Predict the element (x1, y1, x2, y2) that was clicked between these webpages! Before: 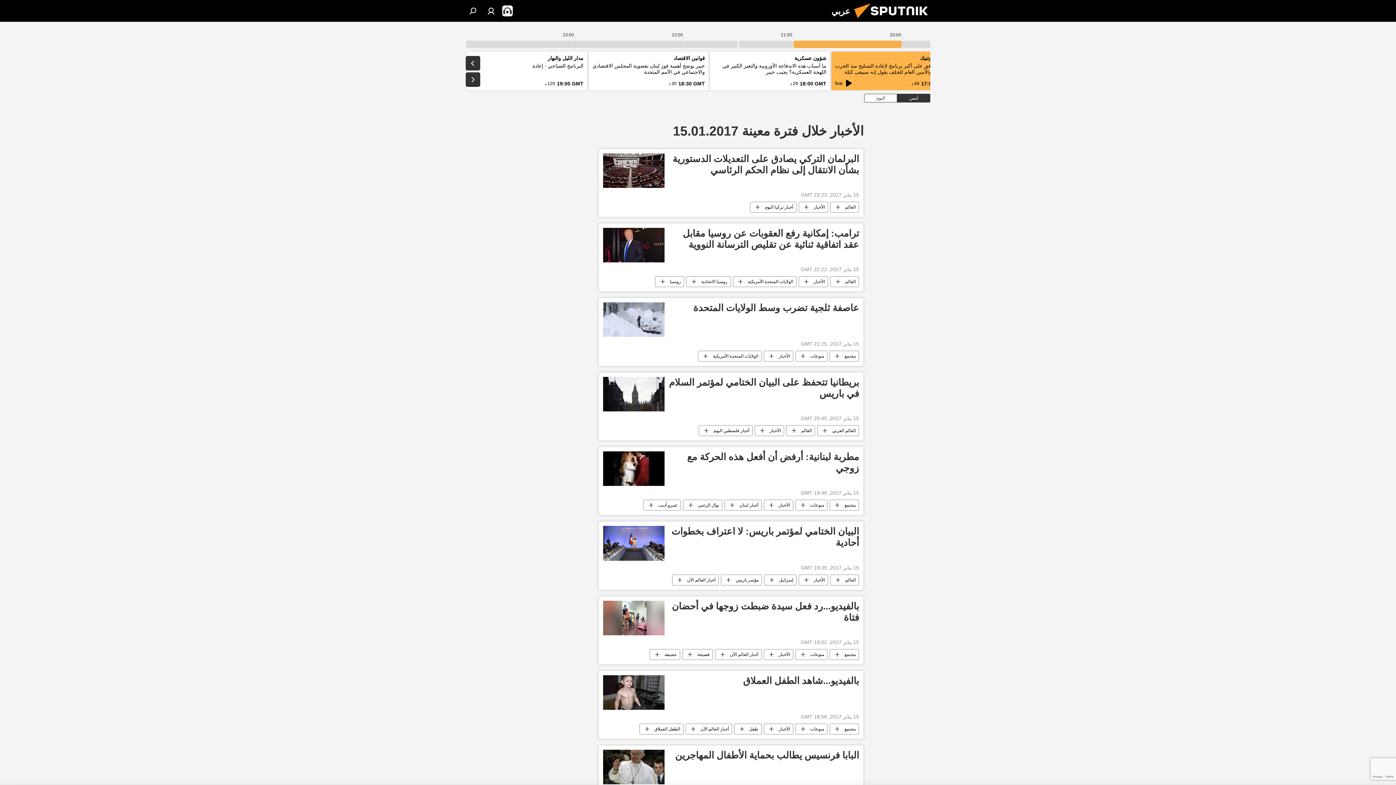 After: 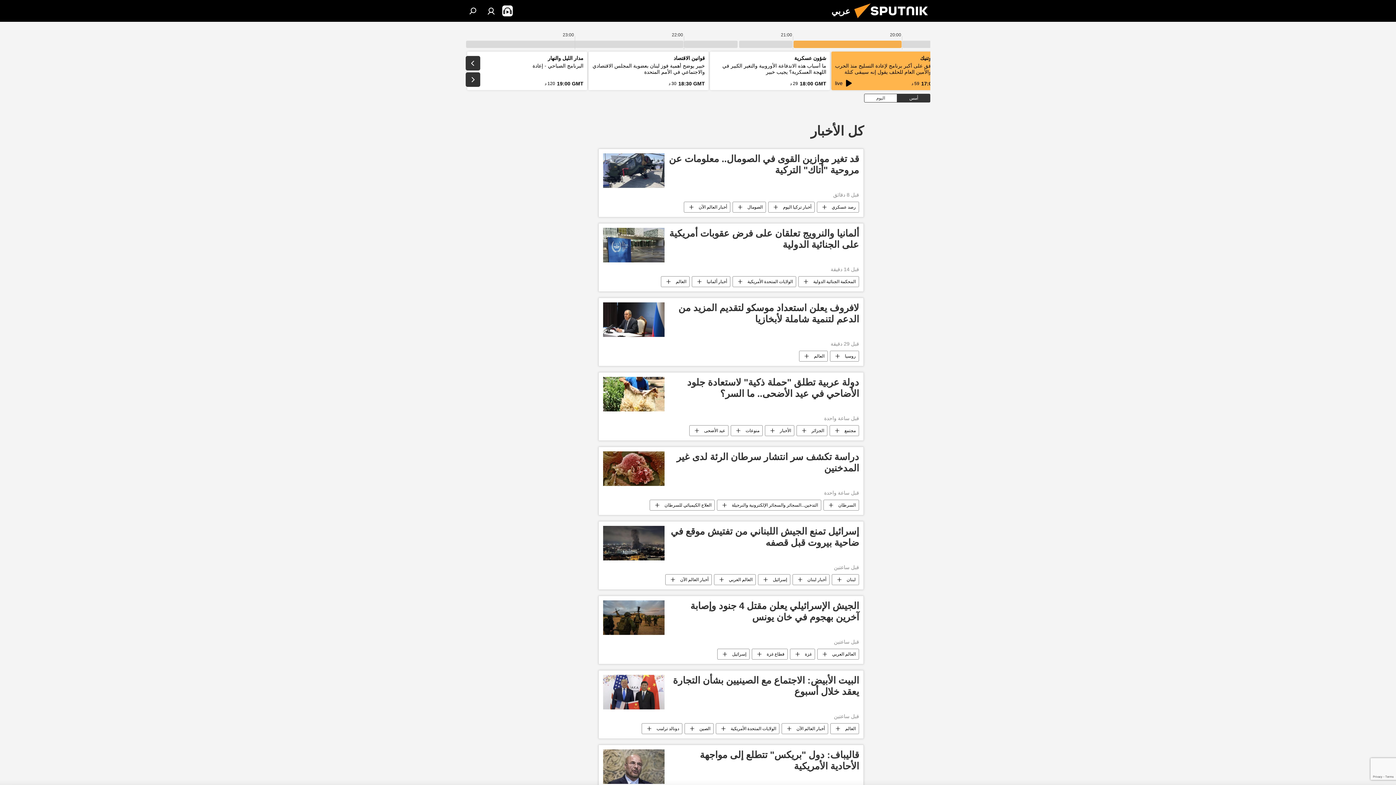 Action: bbox: (755, 425, 784, 436) label: الأخبار